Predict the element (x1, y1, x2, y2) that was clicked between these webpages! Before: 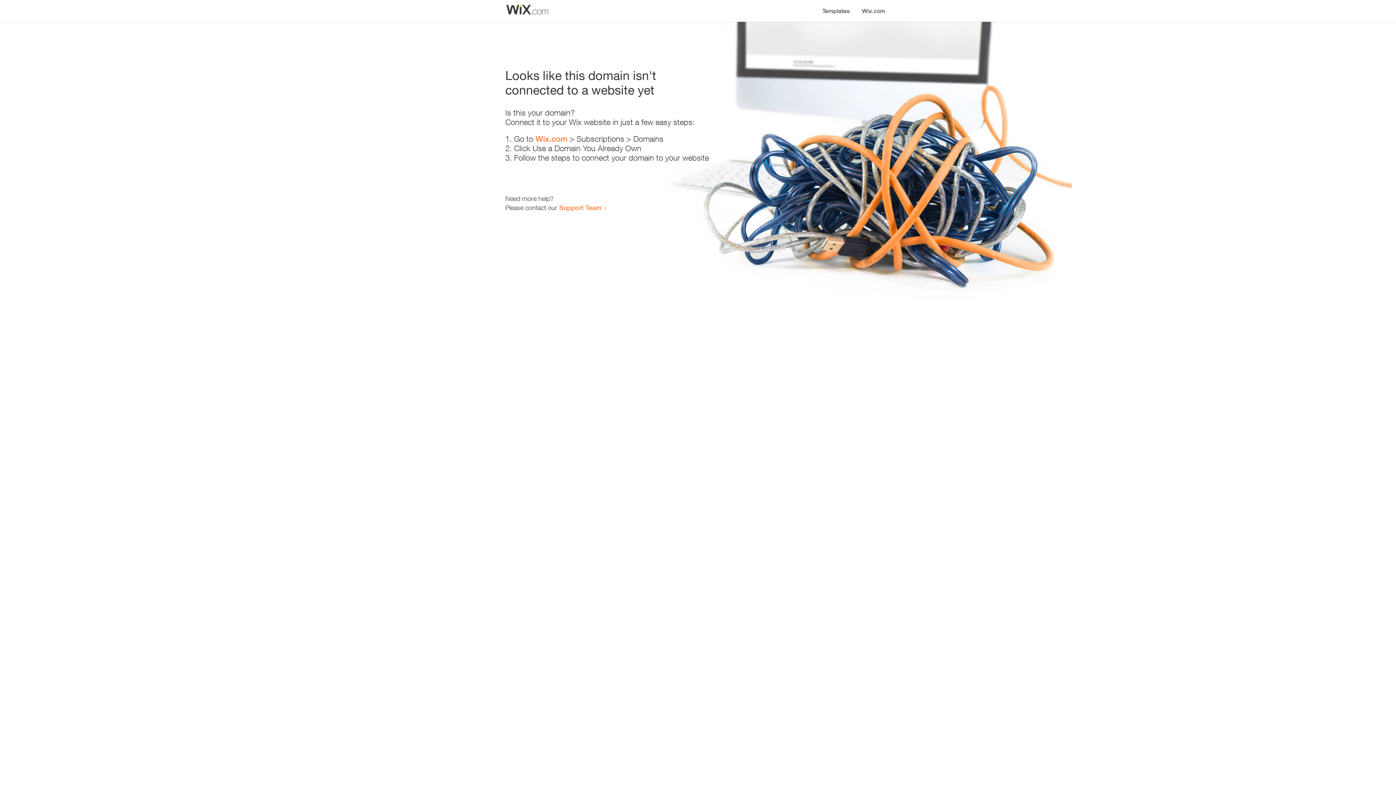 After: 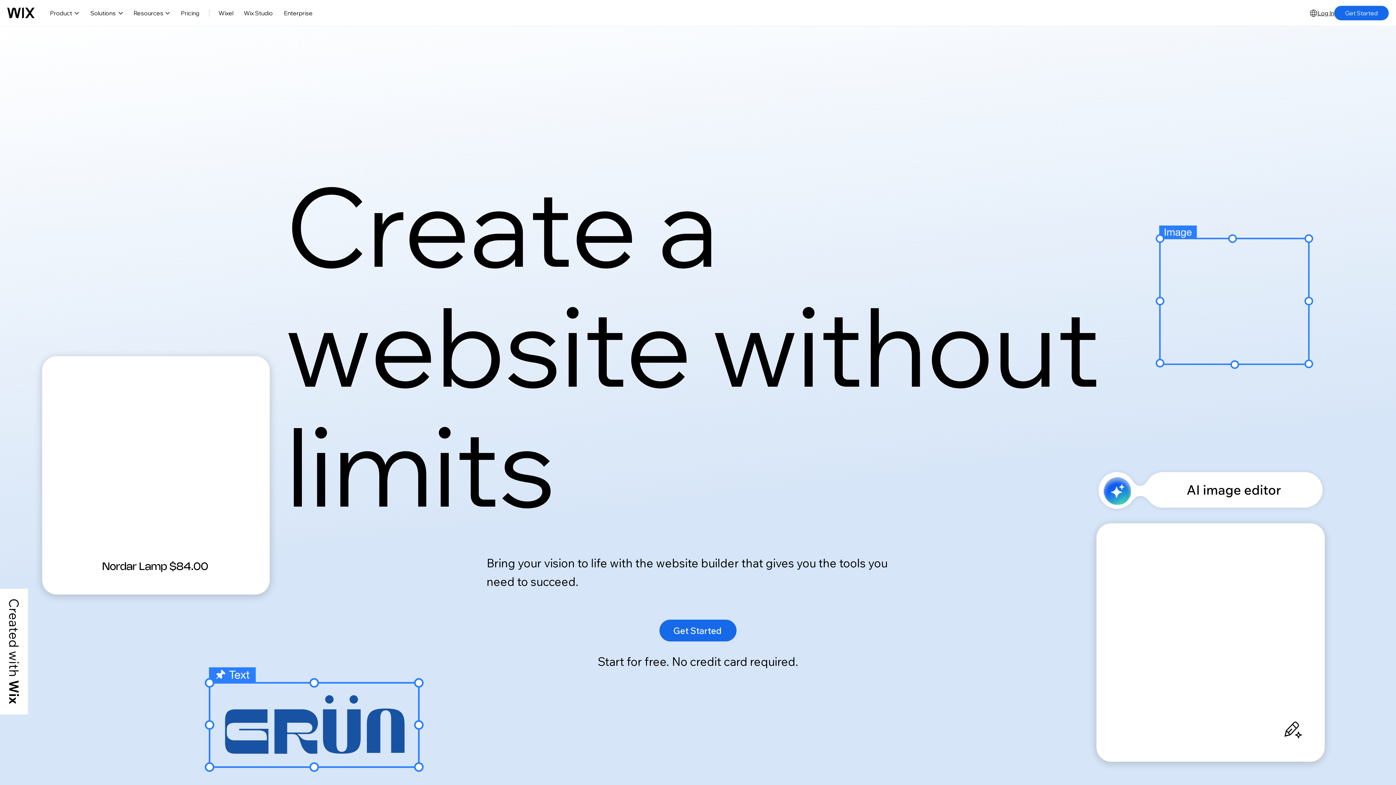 Action: bbox: (856, 0, 890, 14) label: Wix.com